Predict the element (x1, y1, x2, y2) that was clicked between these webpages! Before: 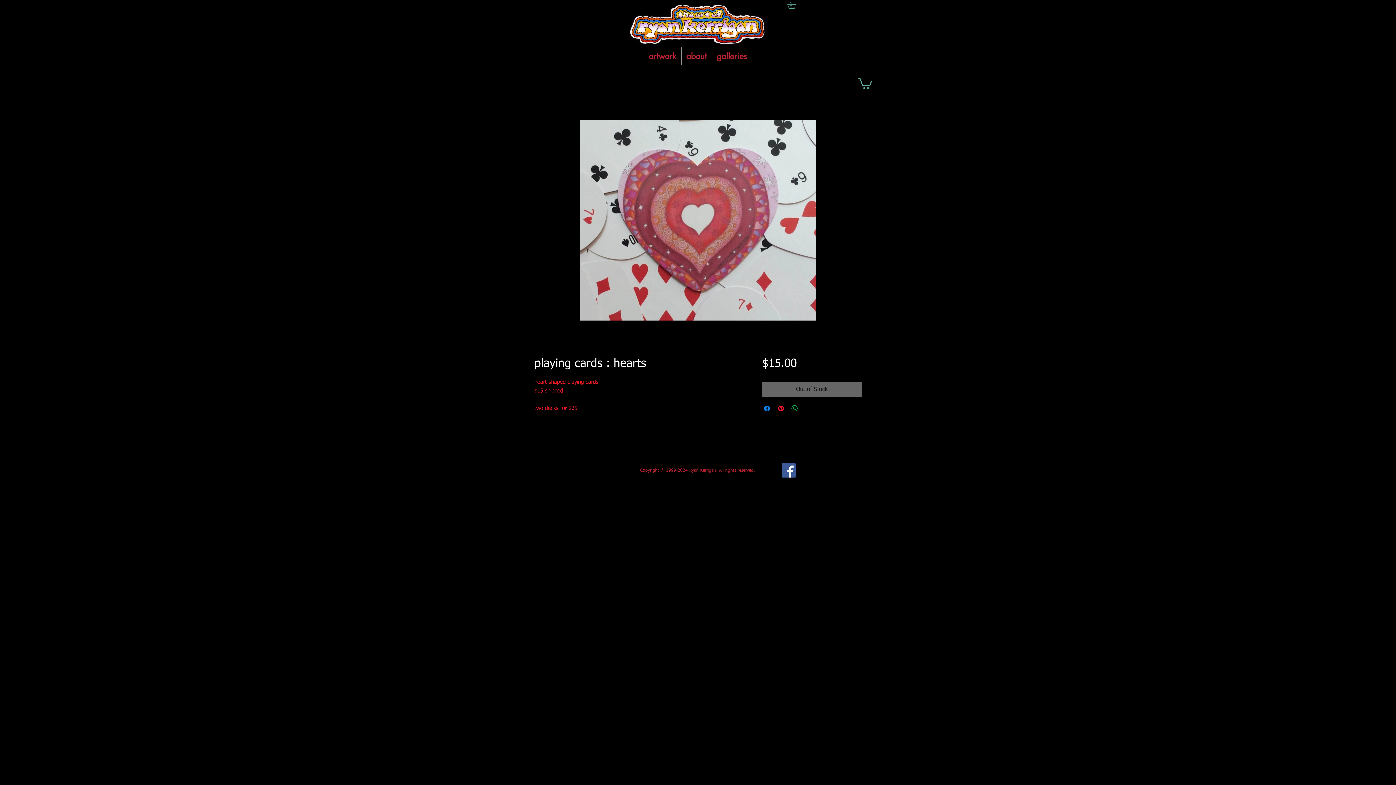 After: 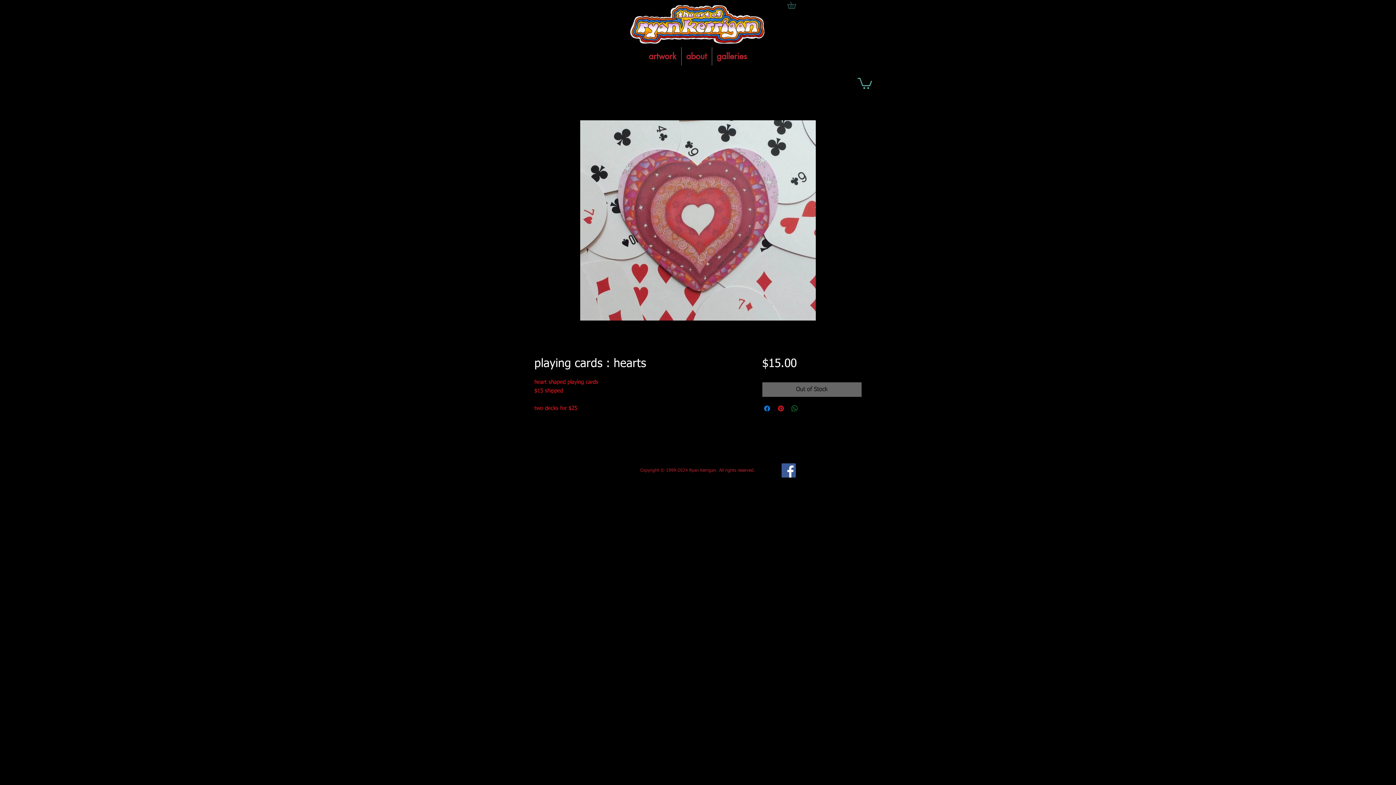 Action: bbox: (790, 404, 799, 413) label: Share on WhatsApp